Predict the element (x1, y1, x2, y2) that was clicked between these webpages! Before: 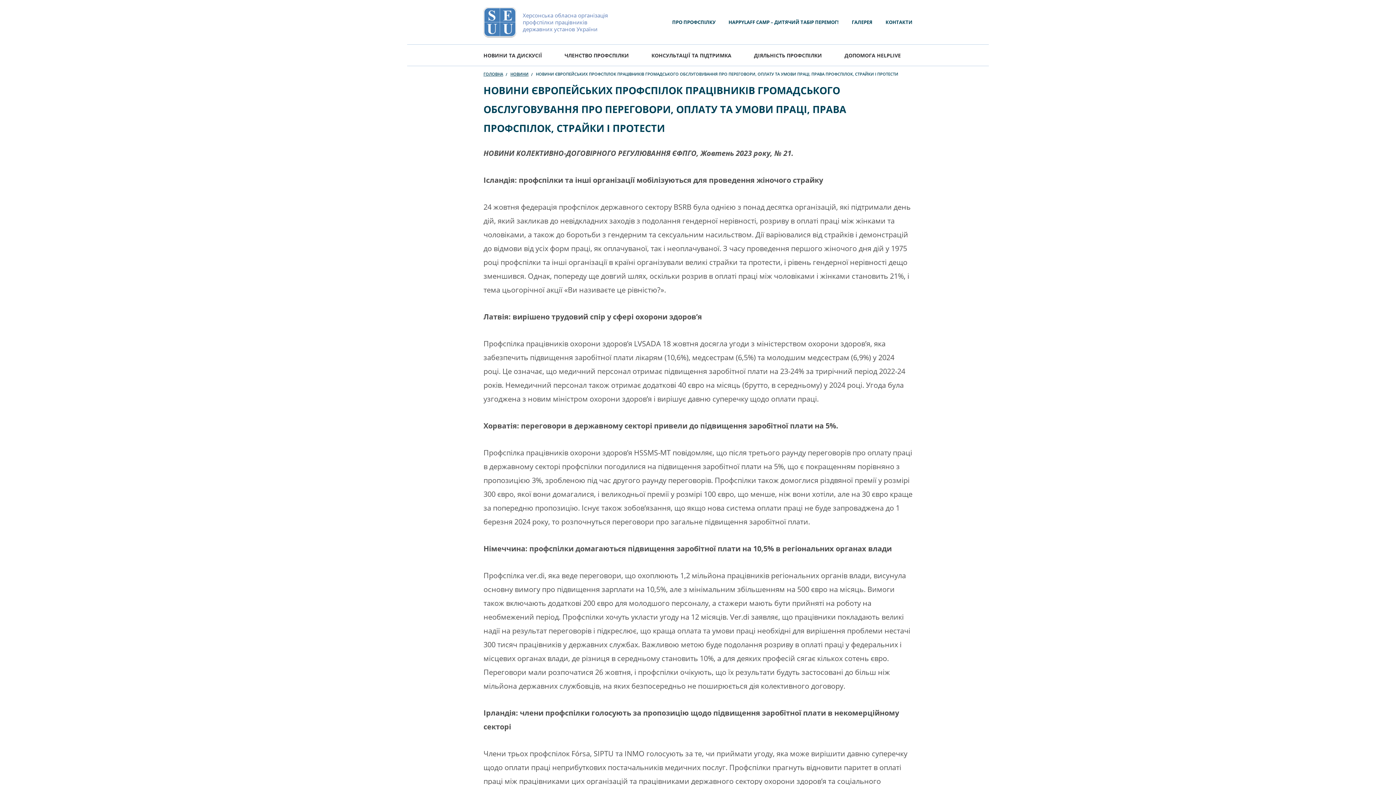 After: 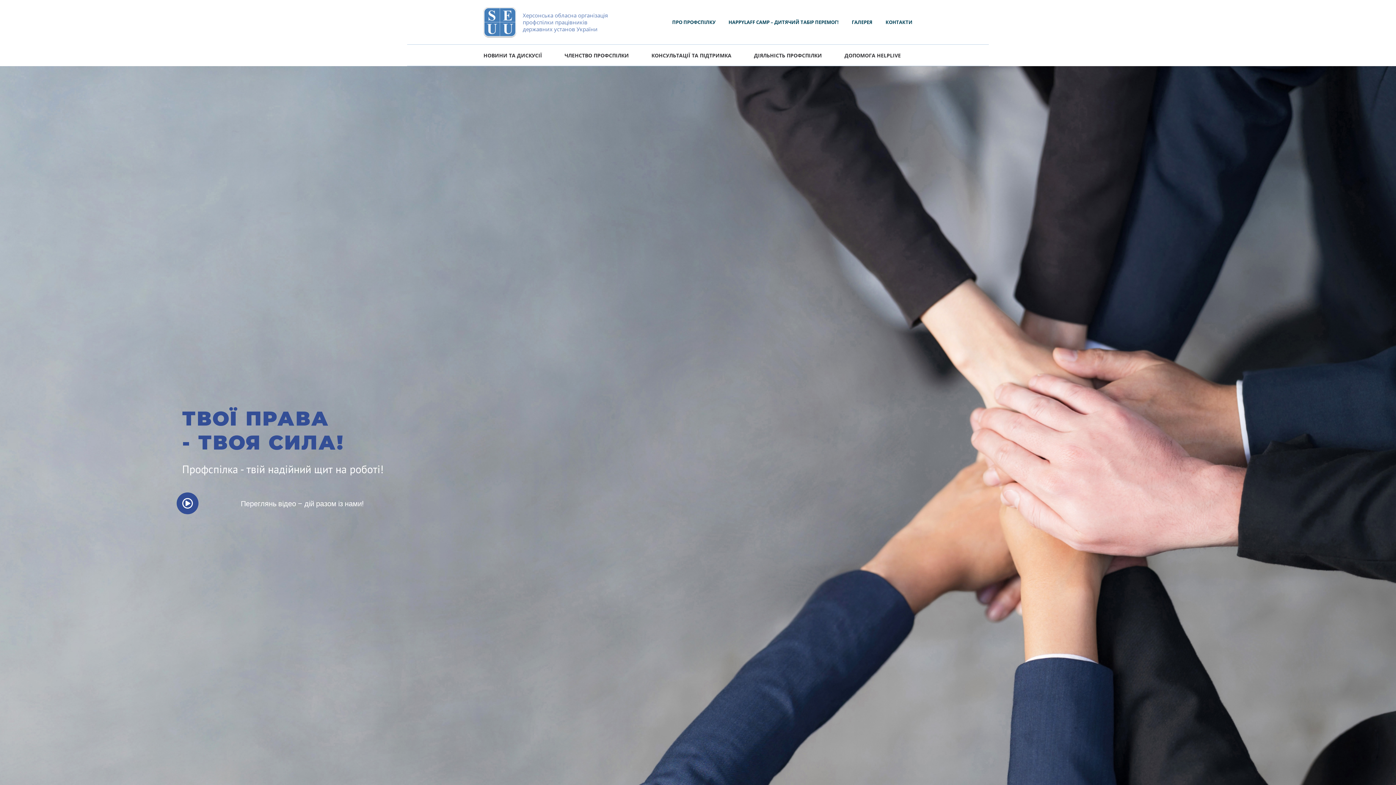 Action: bbox: (483, 71, 509, 76) label: ГОЛОВНА